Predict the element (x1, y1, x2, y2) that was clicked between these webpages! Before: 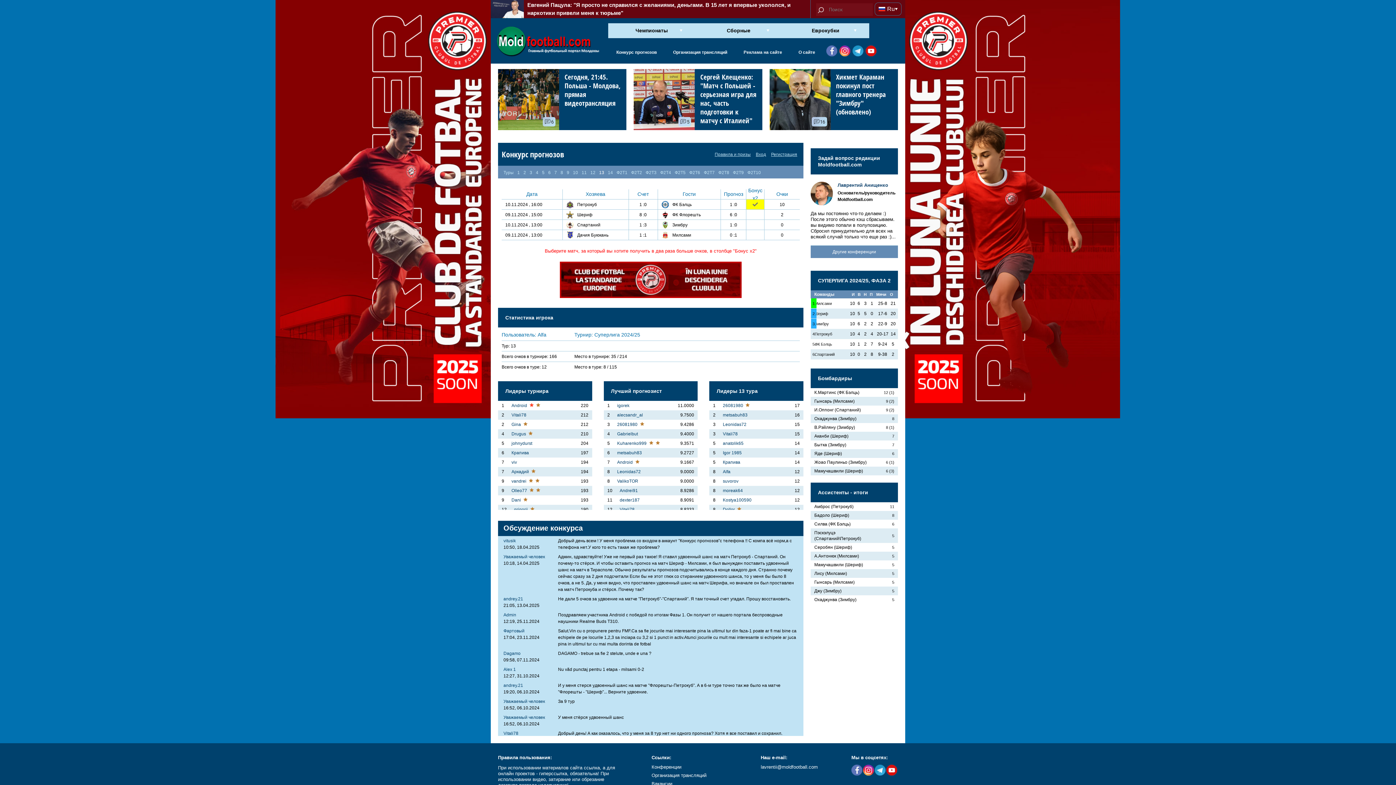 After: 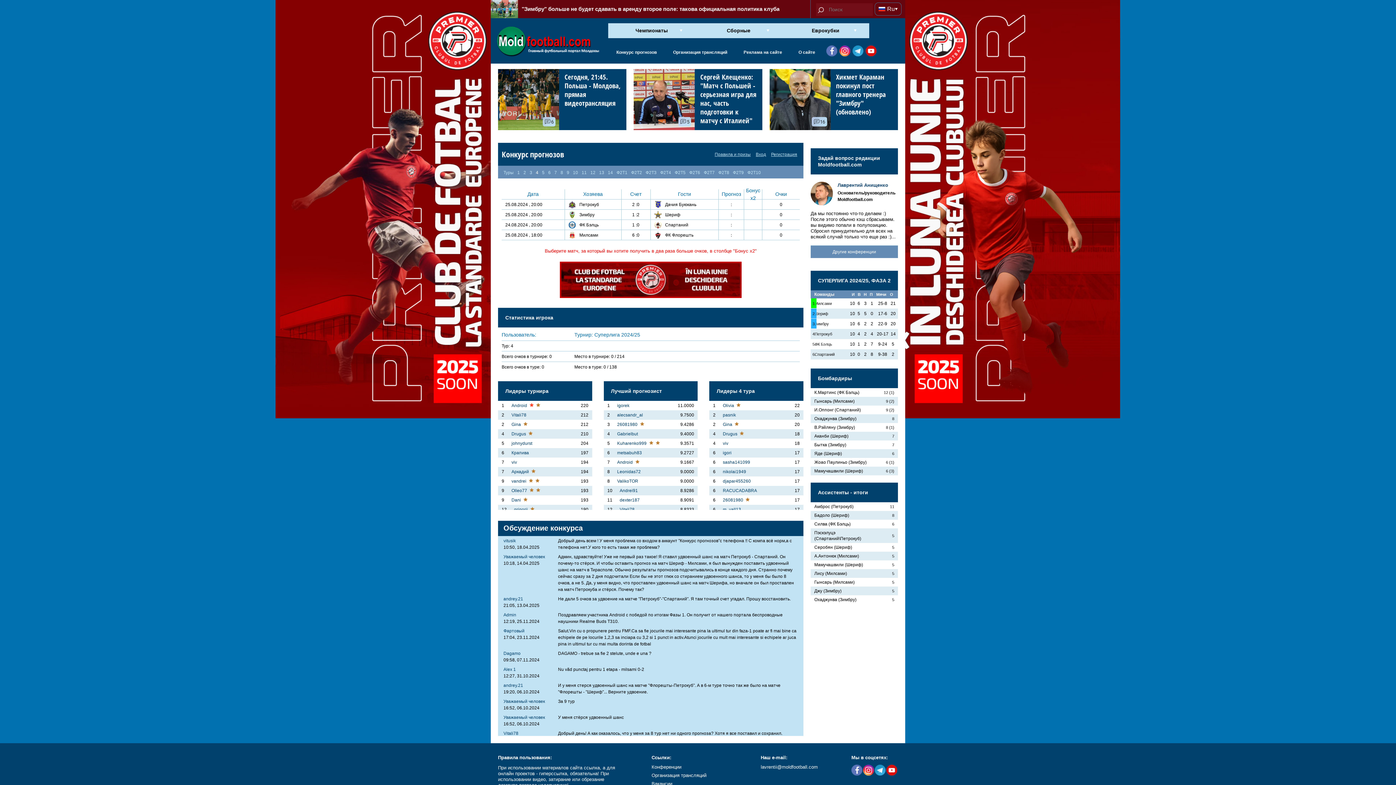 Action: bbox: (536, 170, 538, 175) label: 4